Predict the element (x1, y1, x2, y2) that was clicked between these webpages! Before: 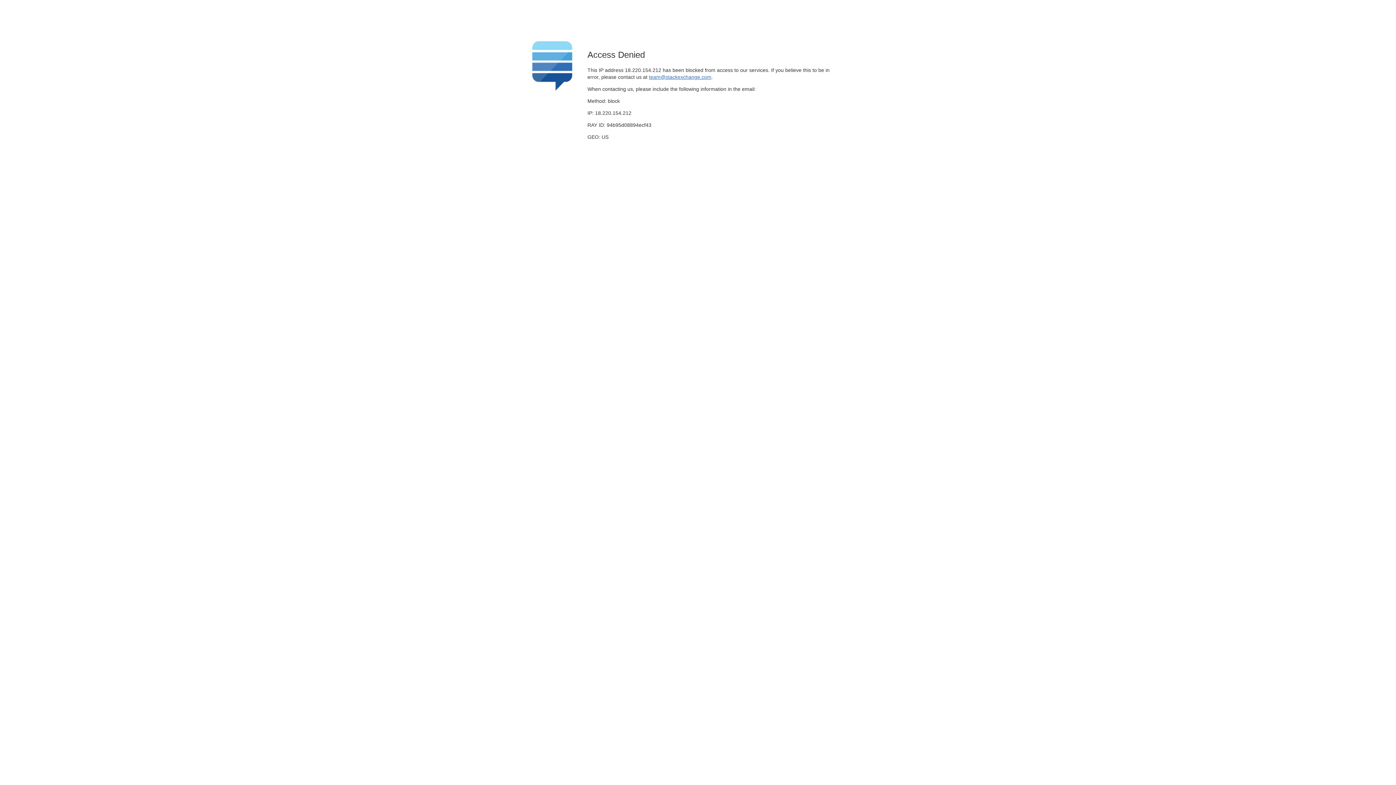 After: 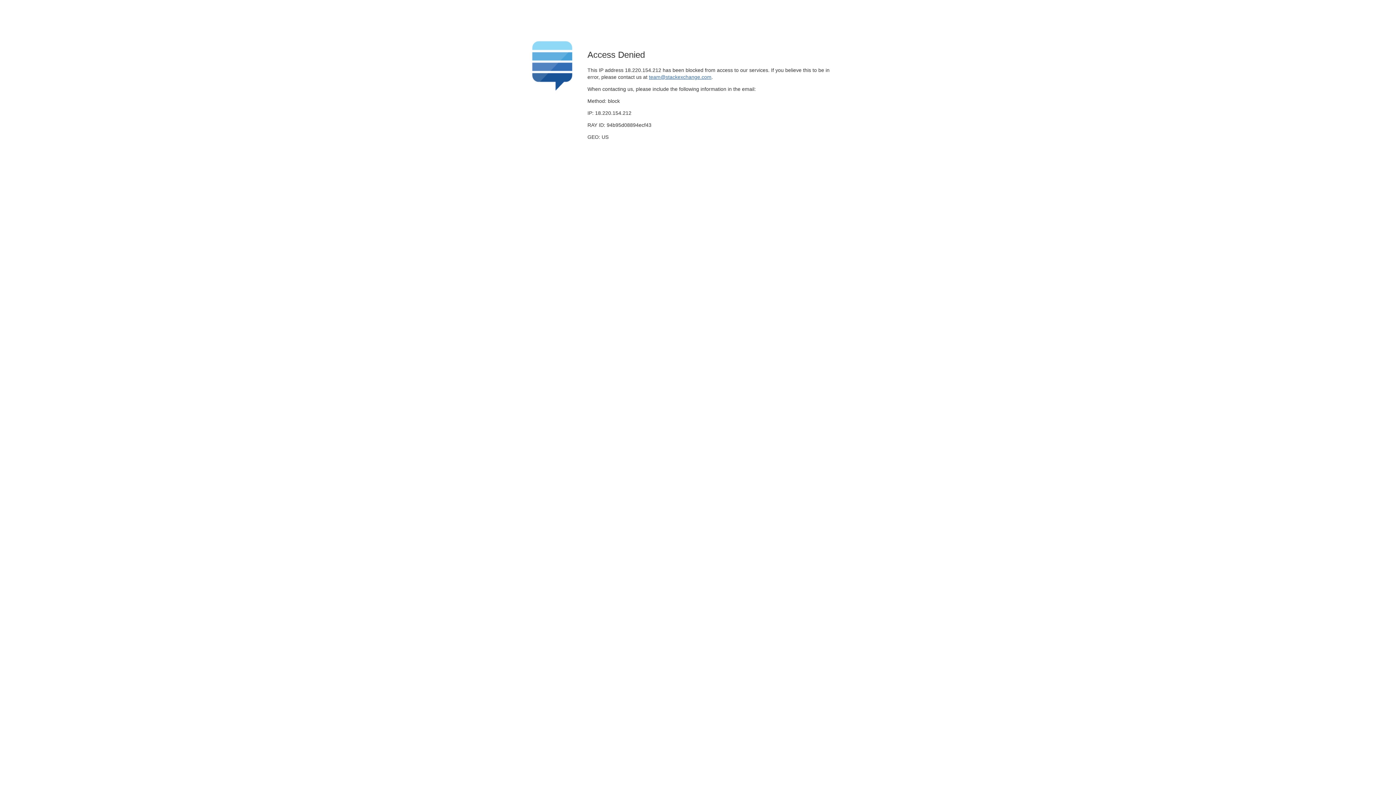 Action: bbox: (649, 74, 711, 79) label: team@stackexchange.com